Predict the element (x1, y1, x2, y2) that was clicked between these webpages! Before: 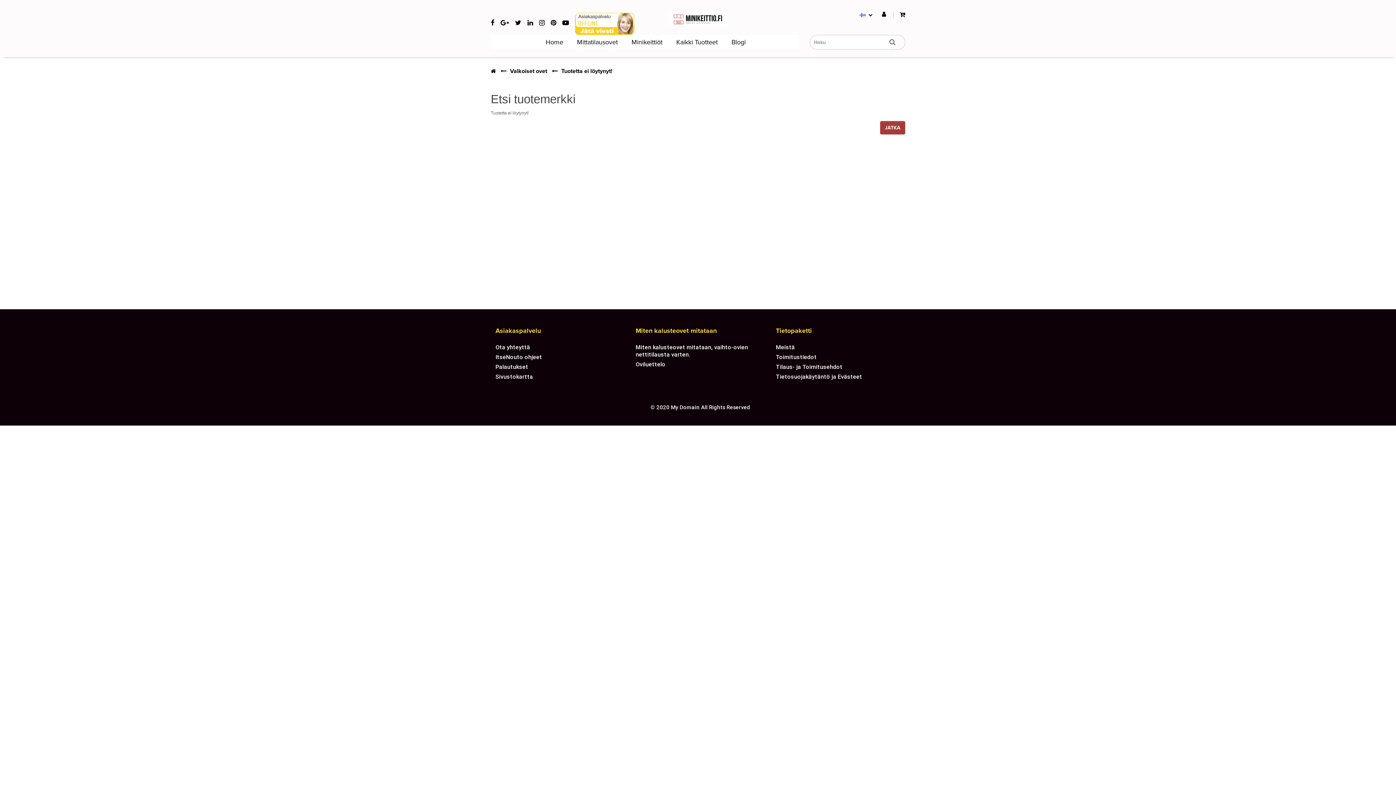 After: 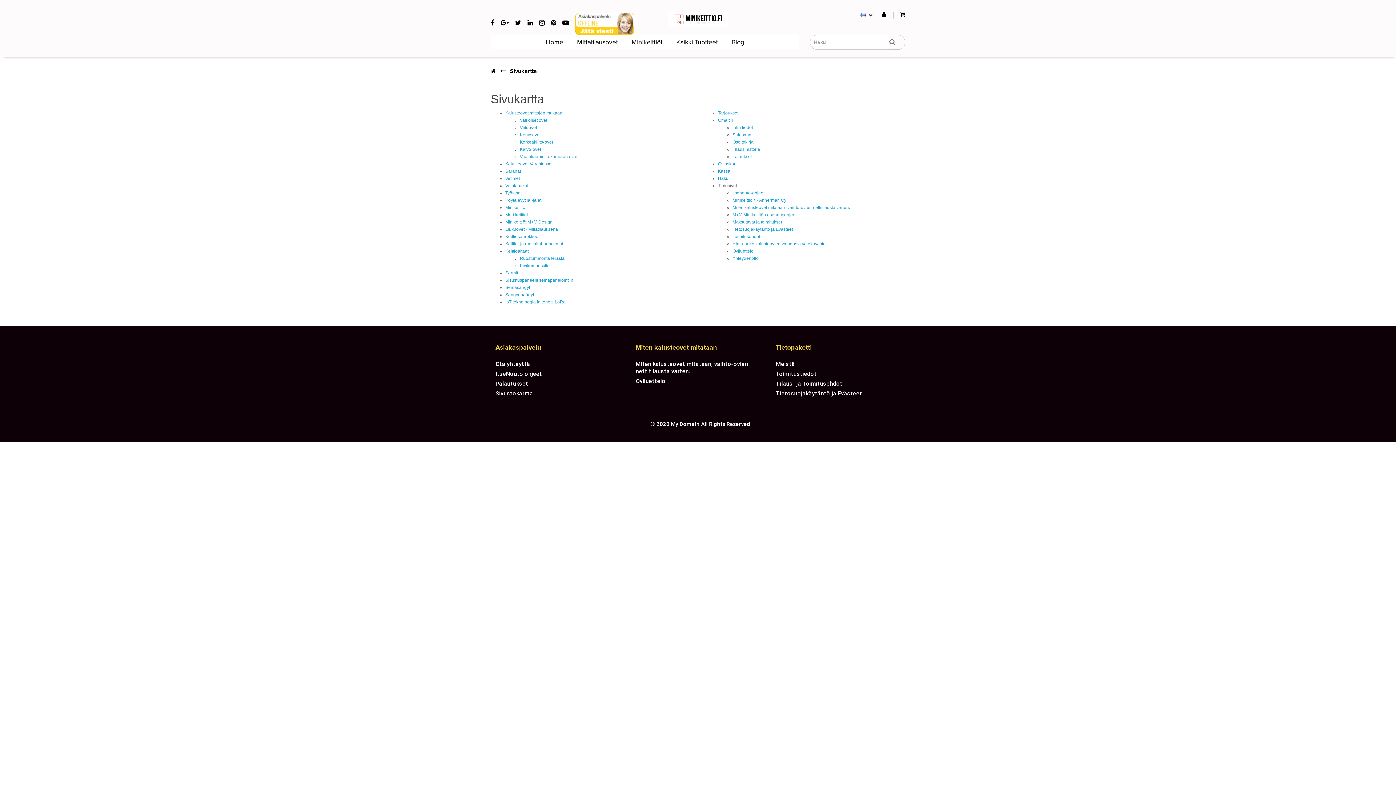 Action: label: Sivustokartta bbox: (495, 373, 533, 380)